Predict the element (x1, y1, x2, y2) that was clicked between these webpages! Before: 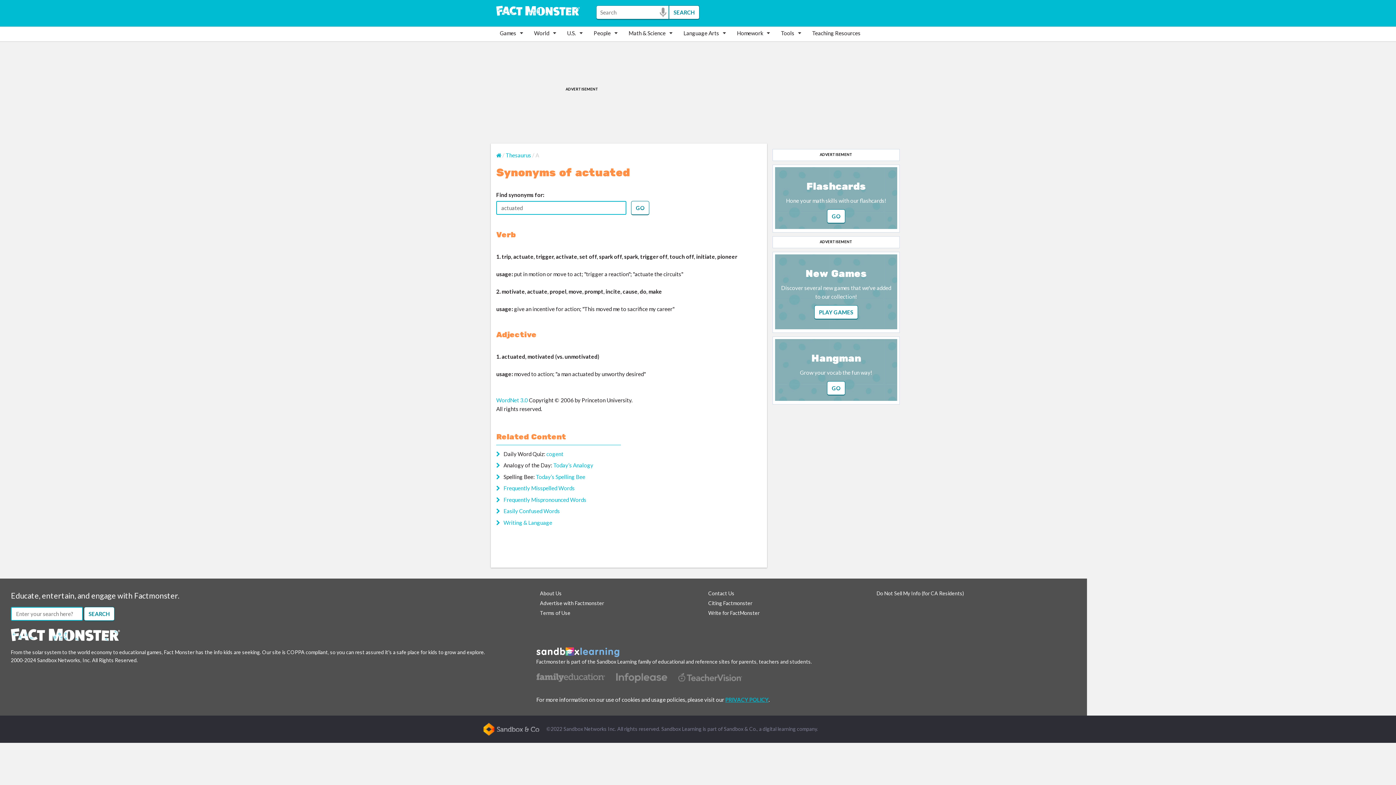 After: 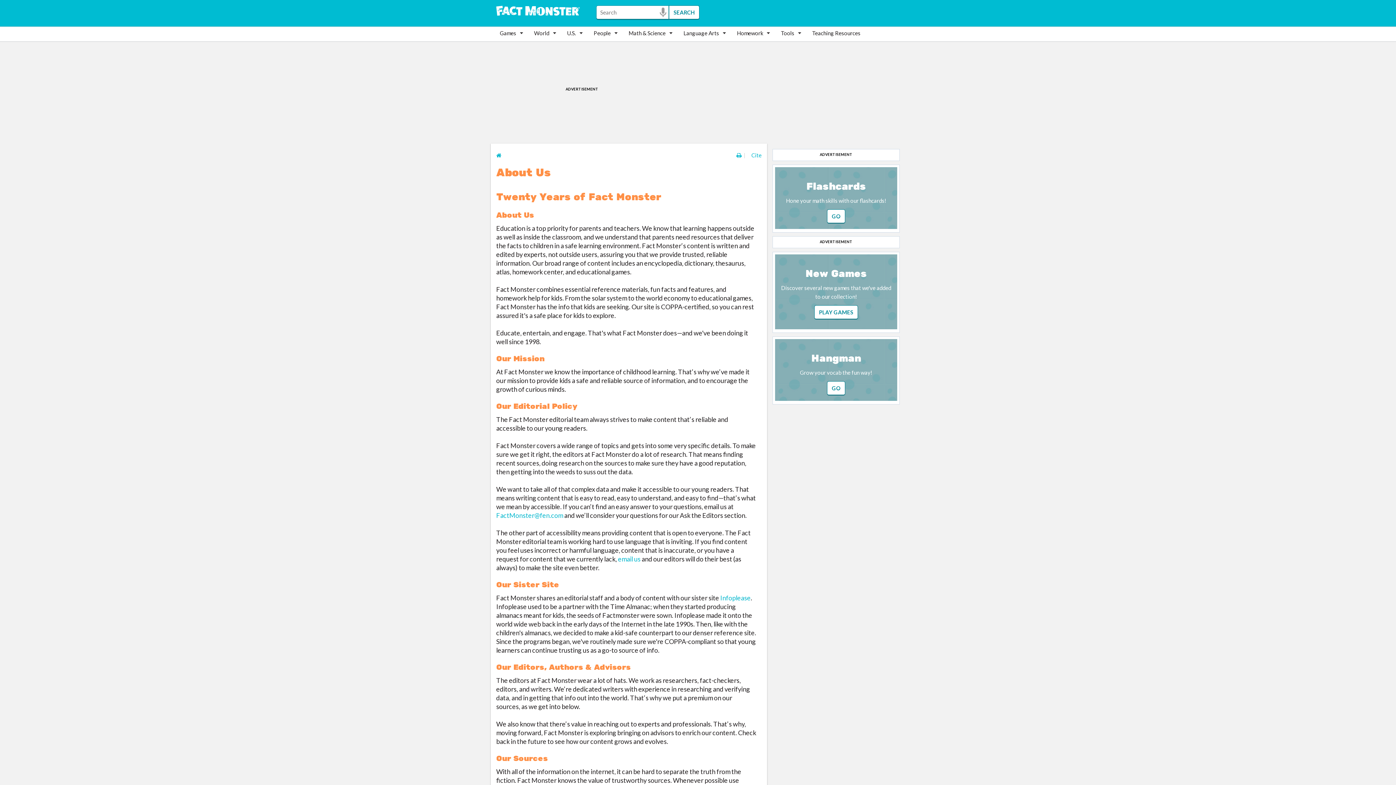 Action: label: About Us bbox: (540, 590, 561, 596)